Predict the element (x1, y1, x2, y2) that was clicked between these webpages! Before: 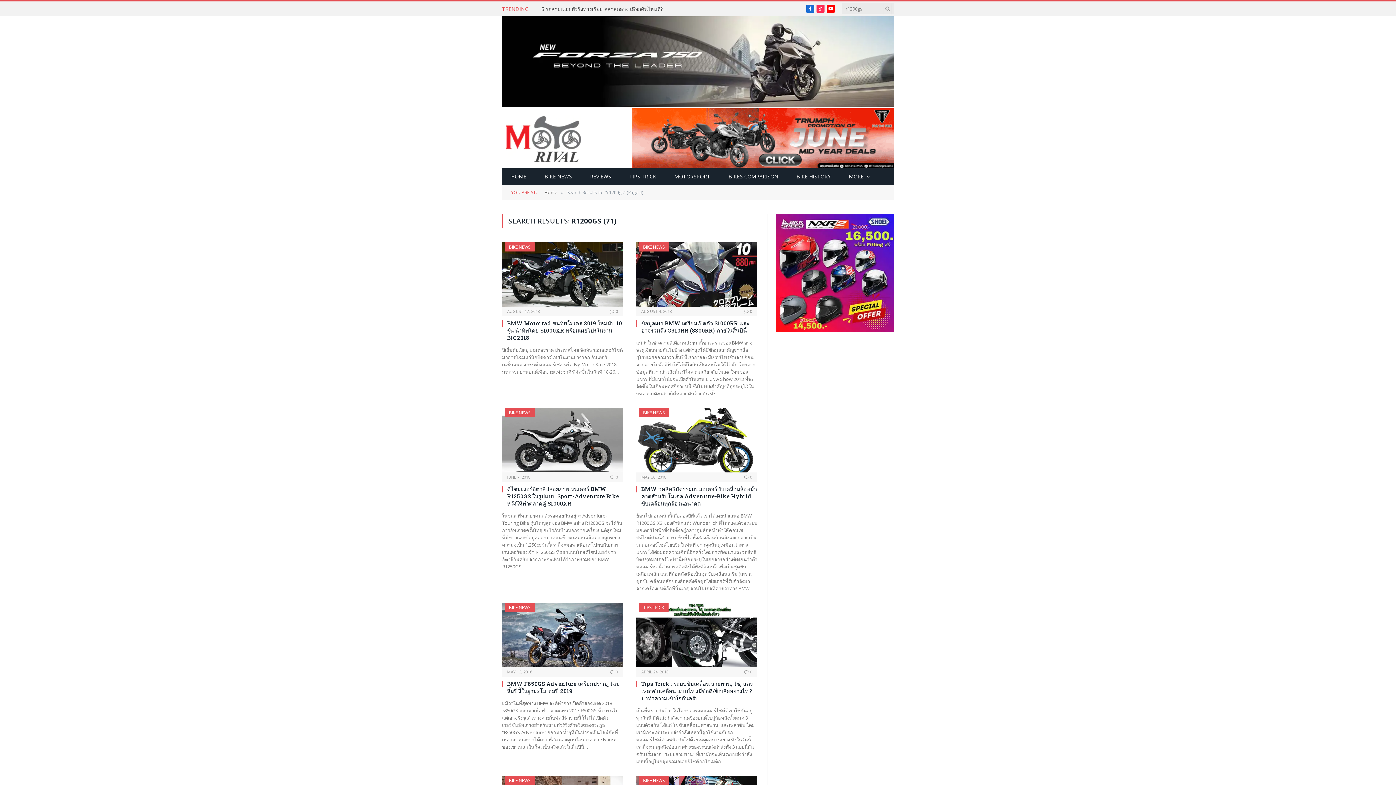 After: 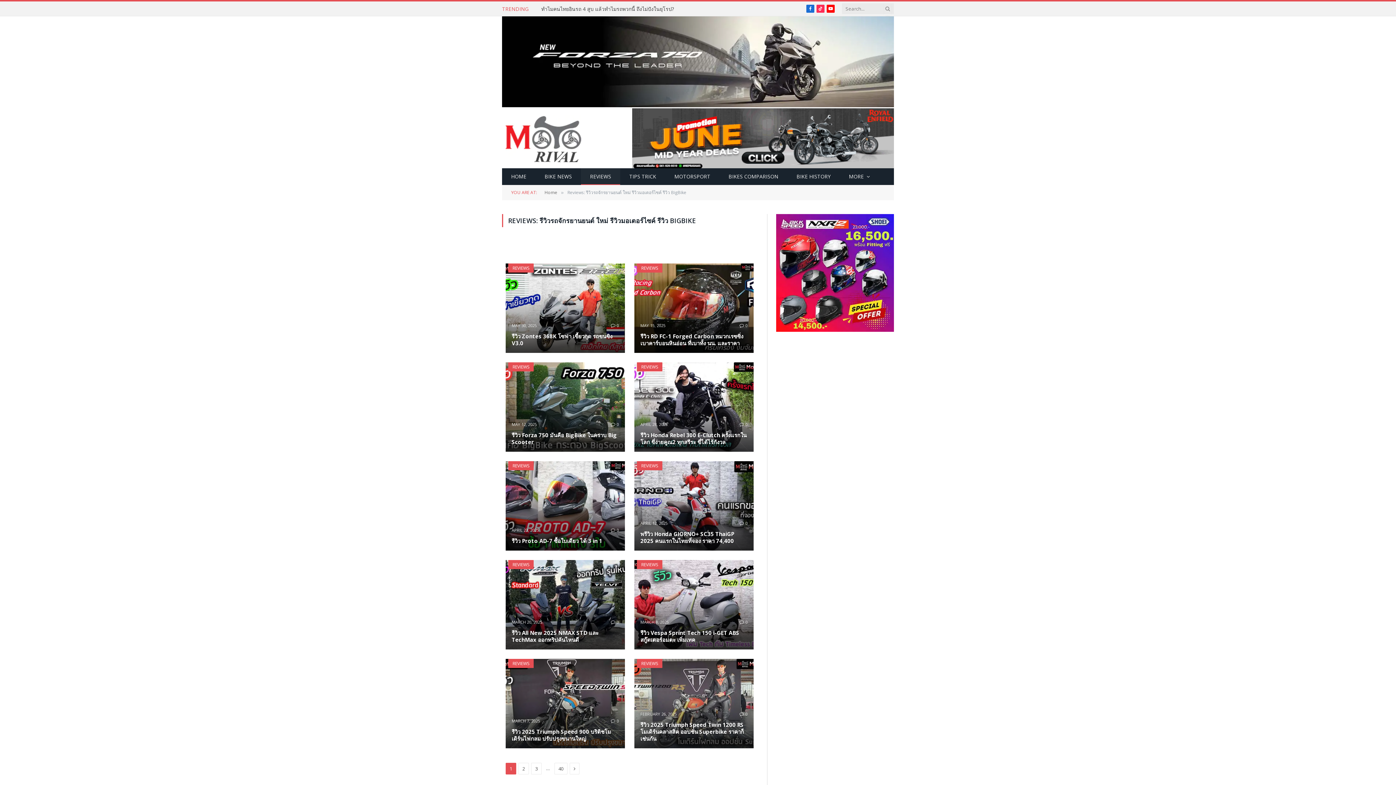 Action: label: REVIEWS bbox: (581, 168, 620, 185)